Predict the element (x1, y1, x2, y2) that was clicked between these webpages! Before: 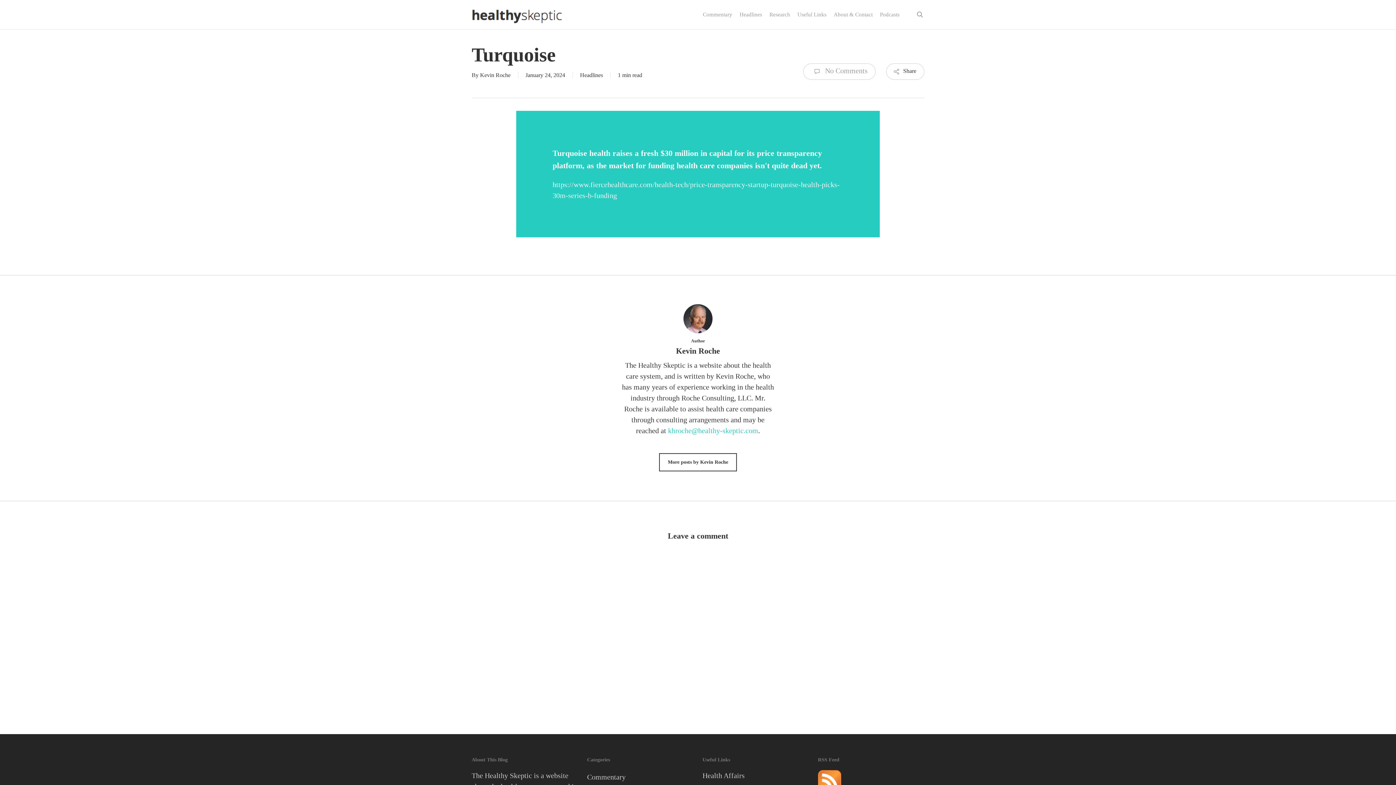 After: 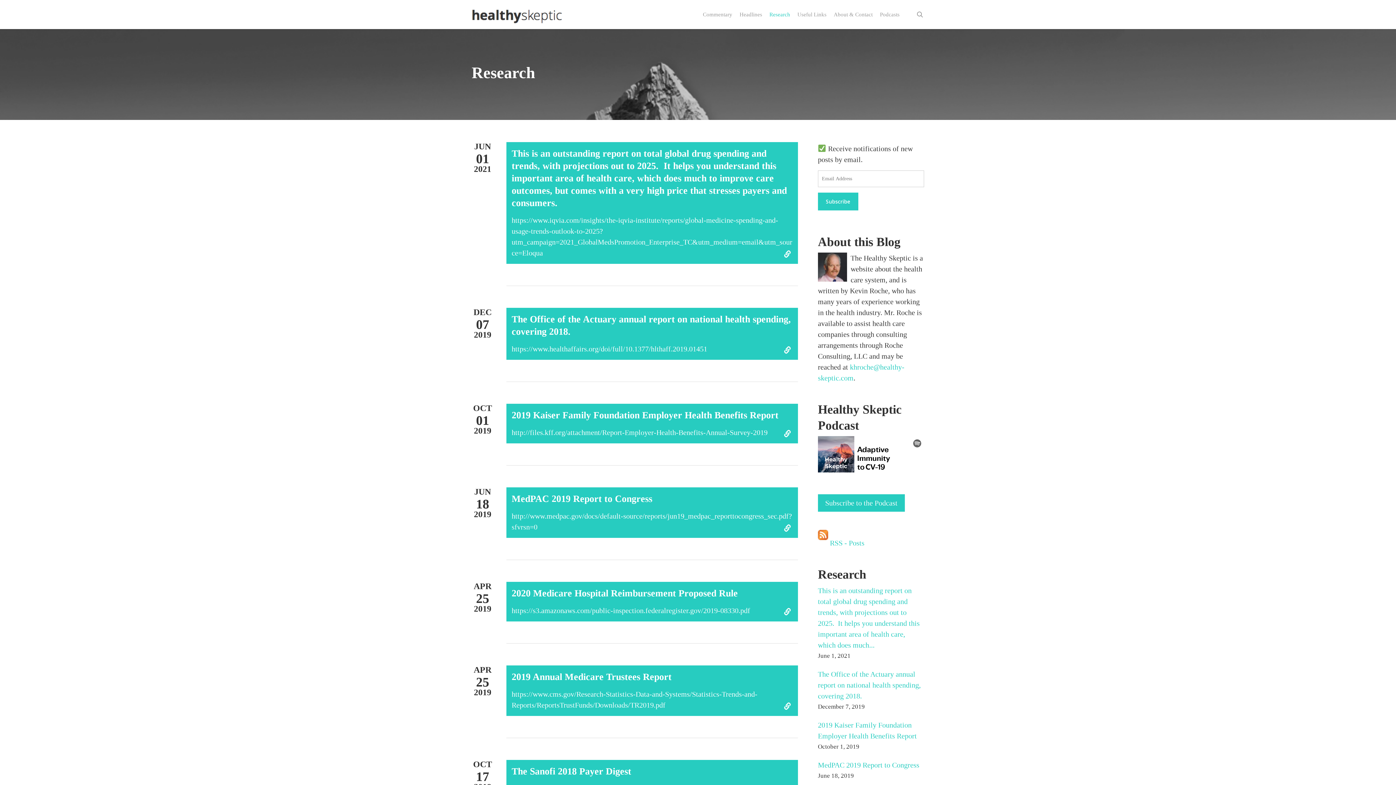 Action: bbox: (766, 11, 794, 17) label: Research